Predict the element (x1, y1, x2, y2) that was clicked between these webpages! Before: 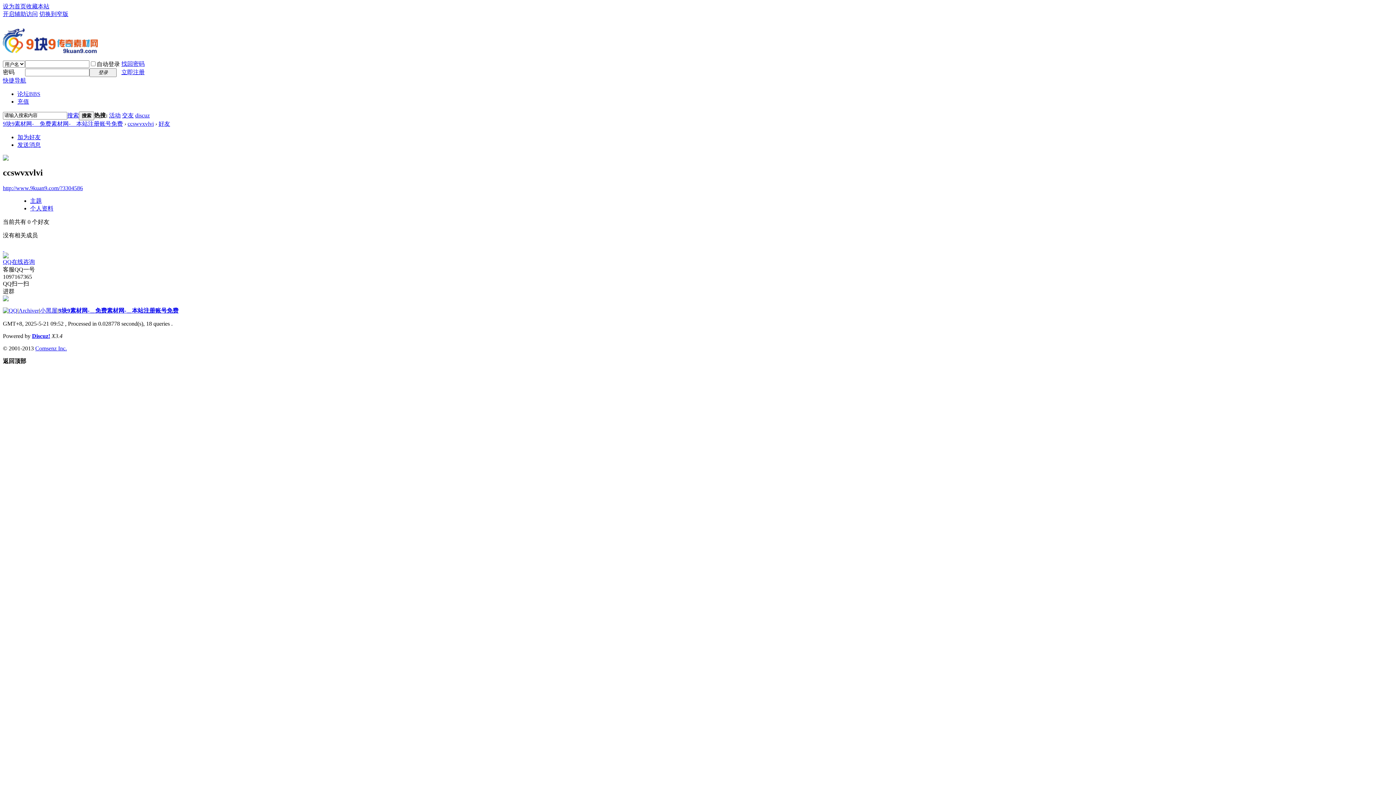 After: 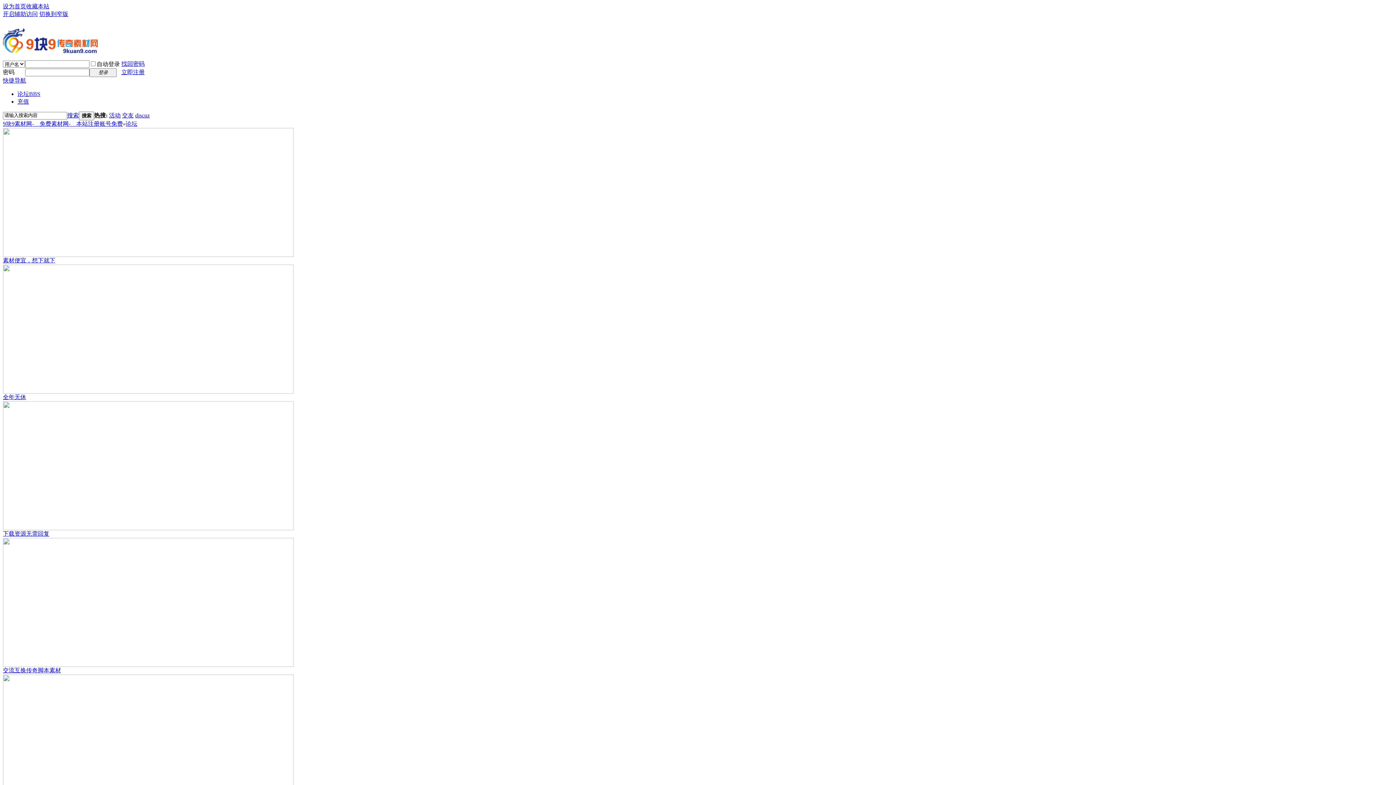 Action: bbox: (26, 3, 49, 9) label: 收藏本站